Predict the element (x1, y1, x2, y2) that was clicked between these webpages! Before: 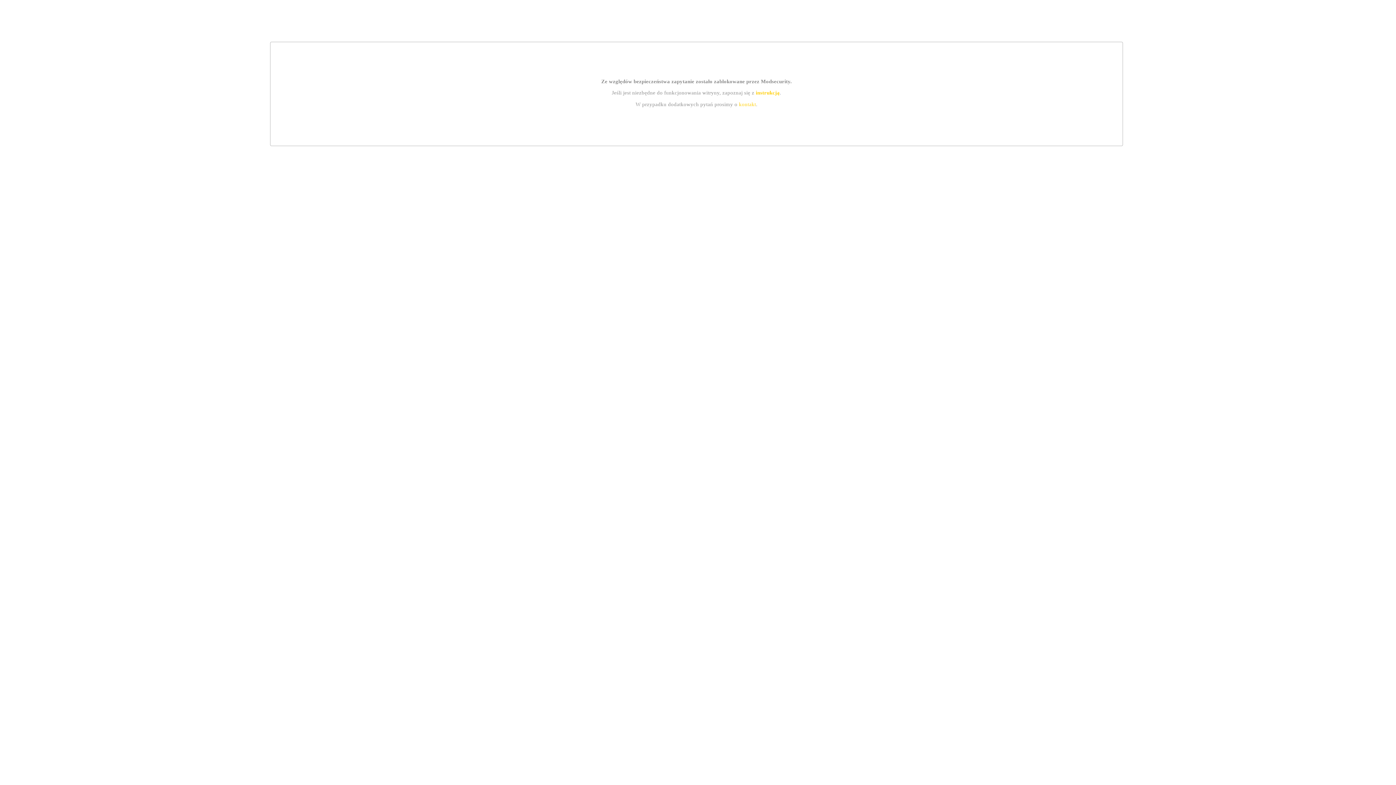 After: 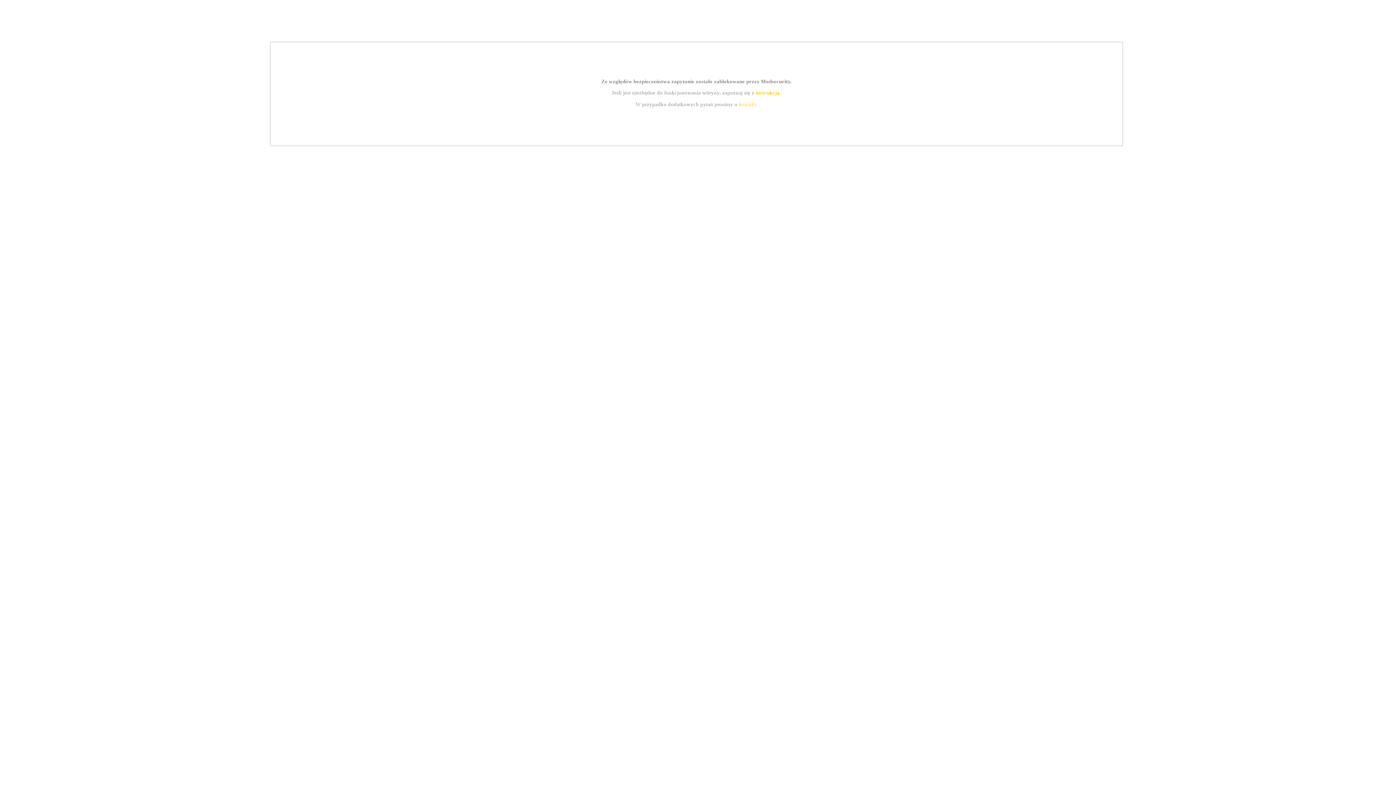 Action: bbox: (739, 101, 756, 107) label: kontakt